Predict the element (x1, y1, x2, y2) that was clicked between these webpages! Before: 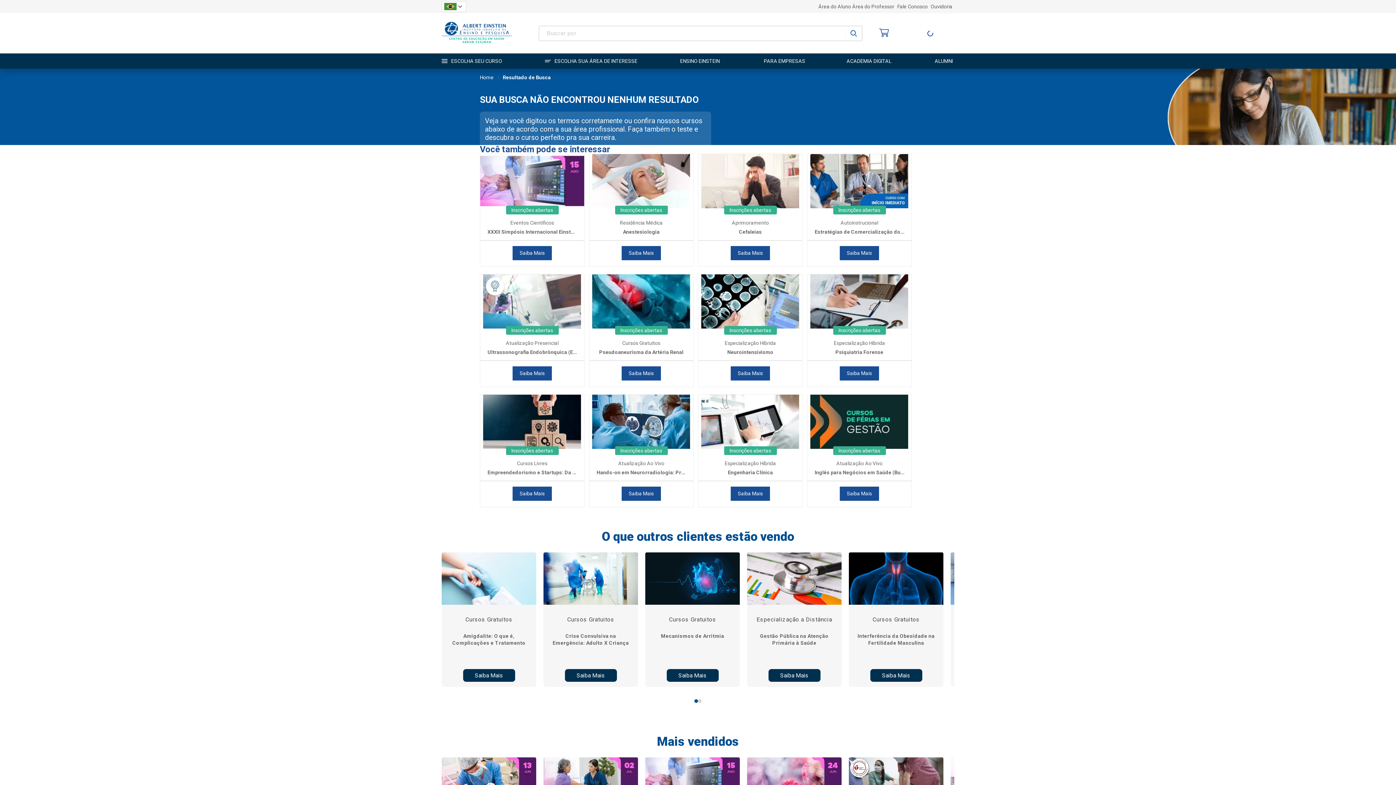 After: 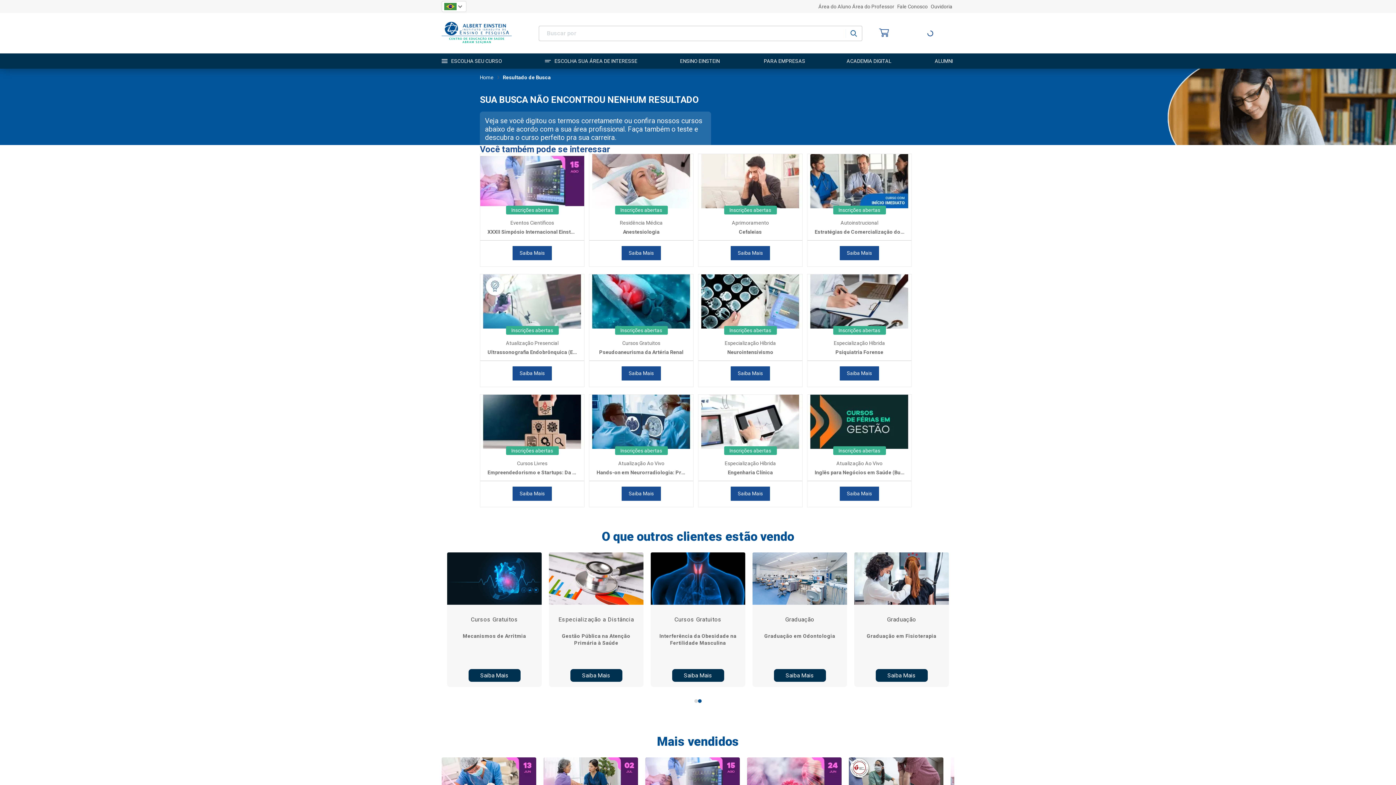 Action: bbox: (698, 699, 701, 703) label: 2 of 2